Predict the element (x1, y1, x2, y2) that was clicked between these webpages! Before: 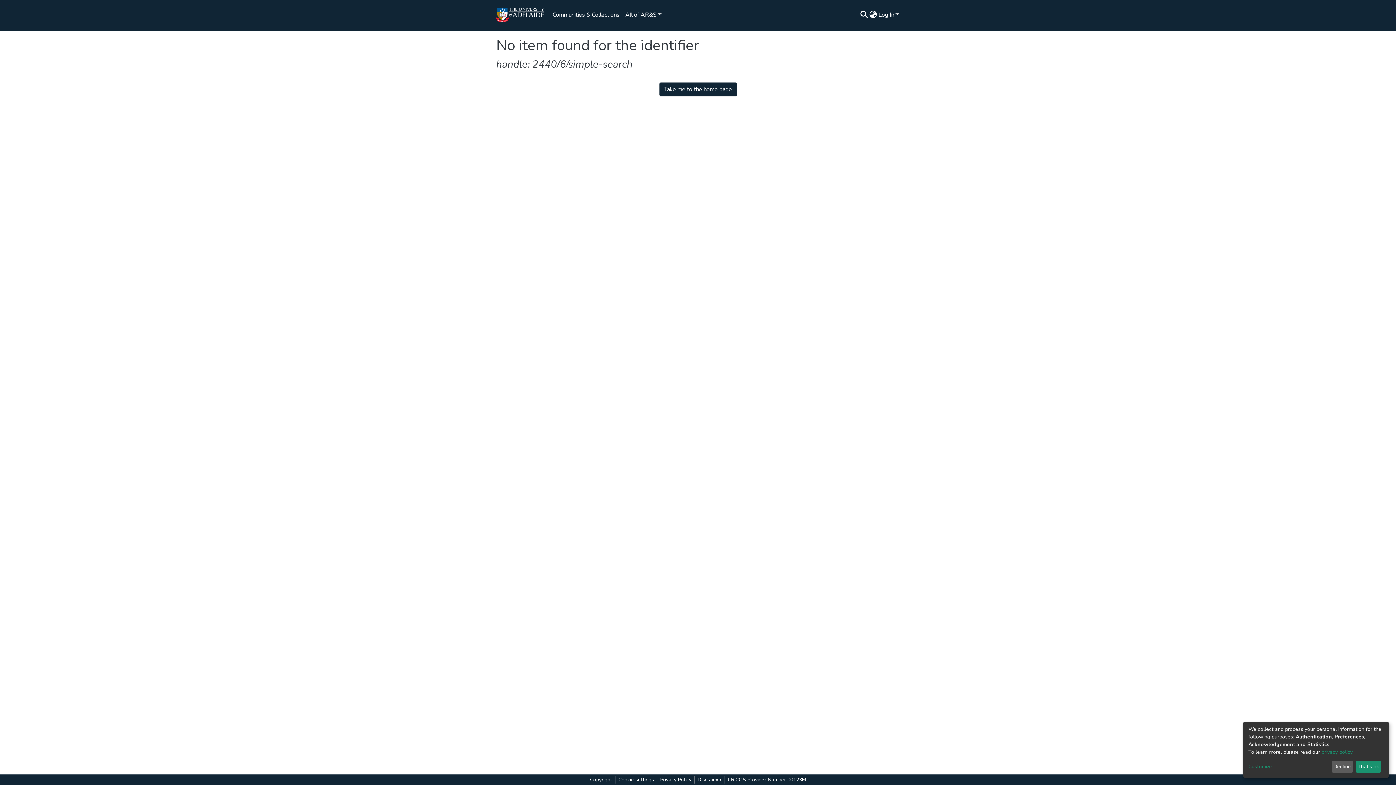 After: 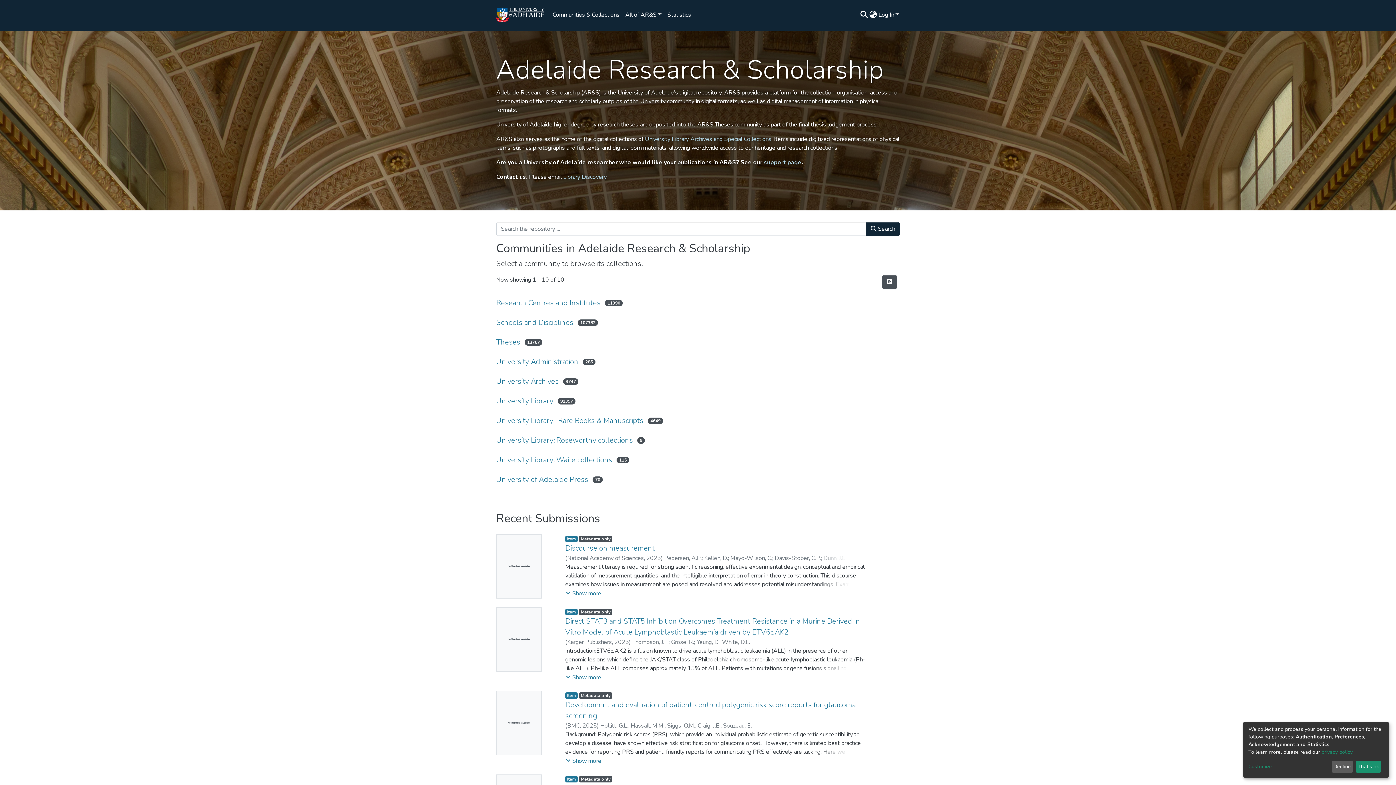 Action: label: Take me to the home page bbox: (659, 82, 736, 96)